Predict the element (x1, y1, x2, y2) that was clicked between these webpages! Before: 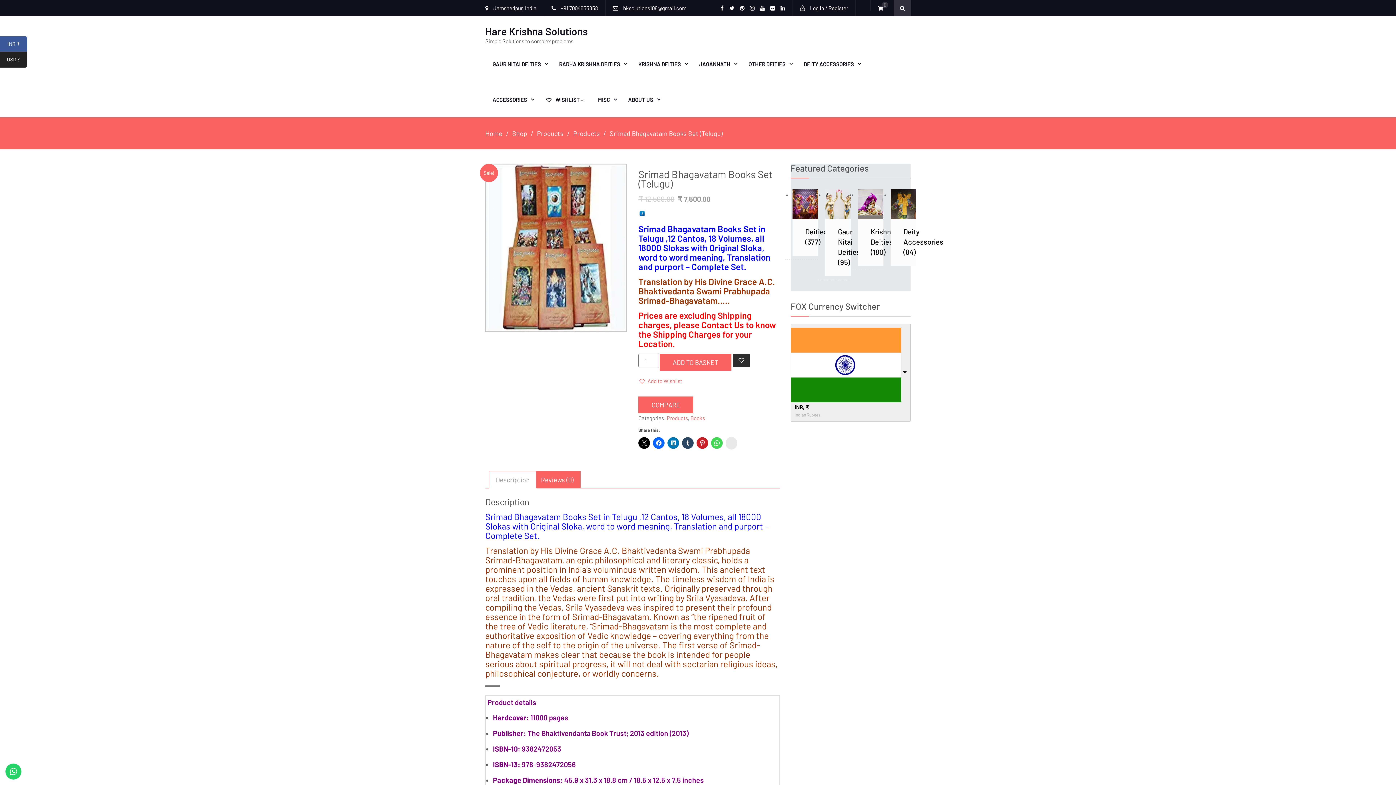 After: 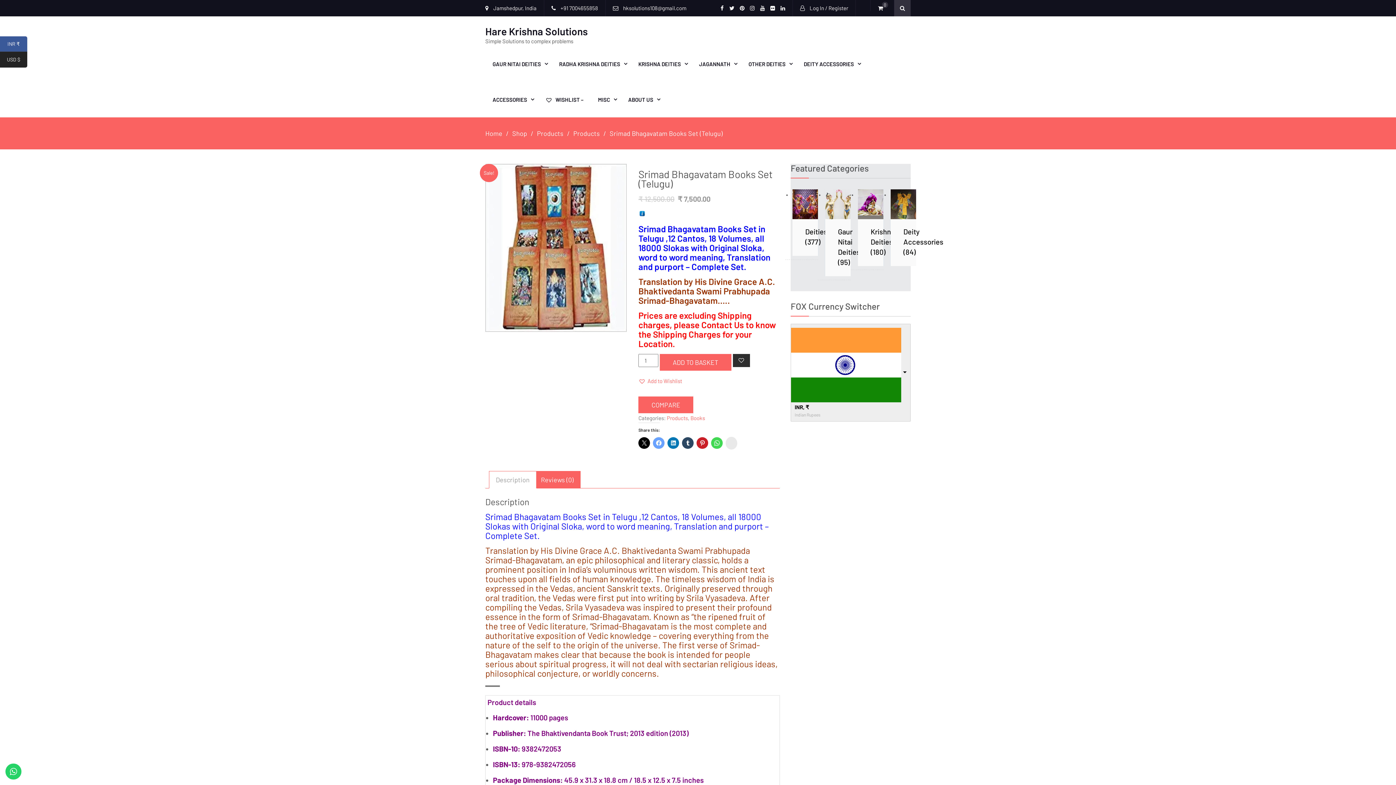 Action: bbox: (653, 437, 664, 449)